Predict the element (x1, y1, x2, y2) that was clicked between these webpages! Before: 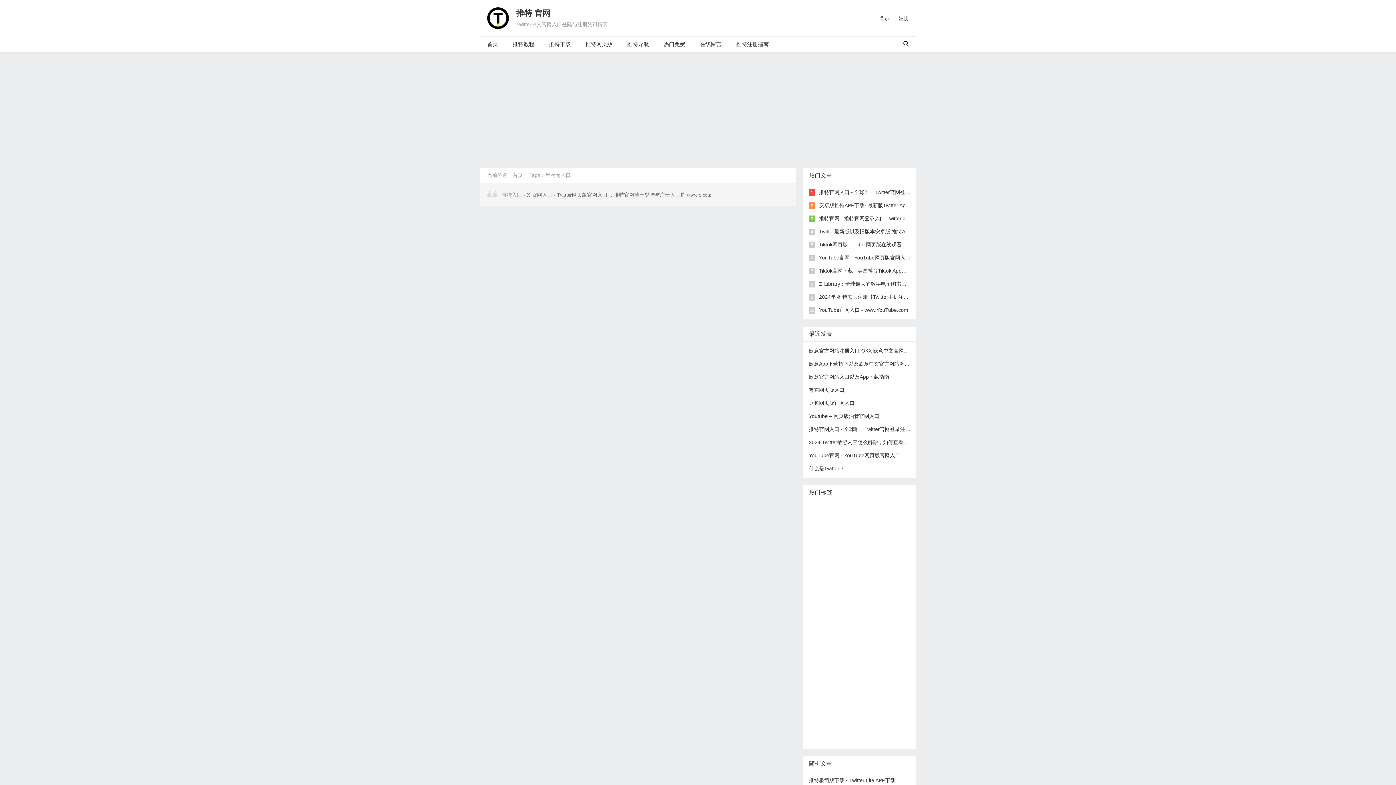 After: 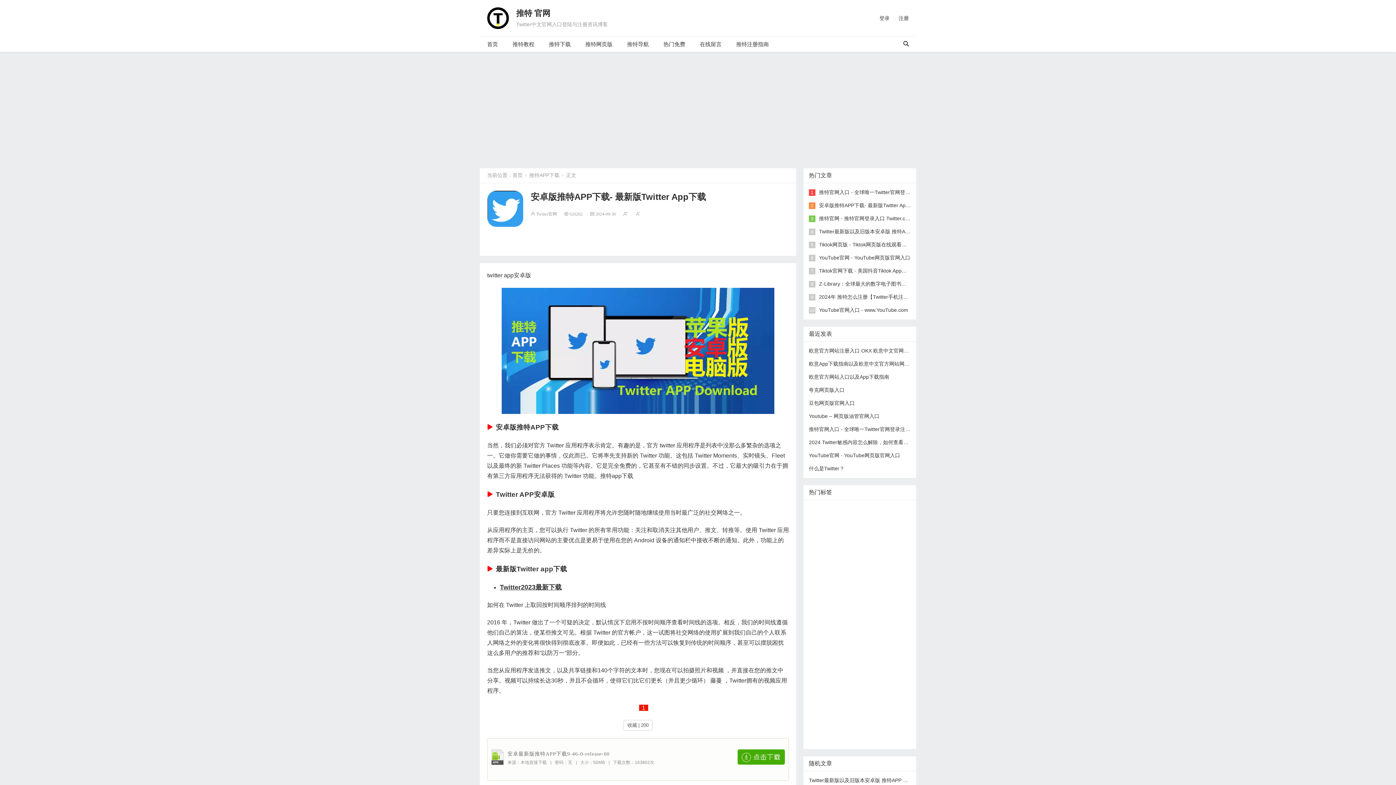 Action: bbox: (819, 202, 918, 208) label: 安卓版推特APP下载- 最新版Twitter App下载